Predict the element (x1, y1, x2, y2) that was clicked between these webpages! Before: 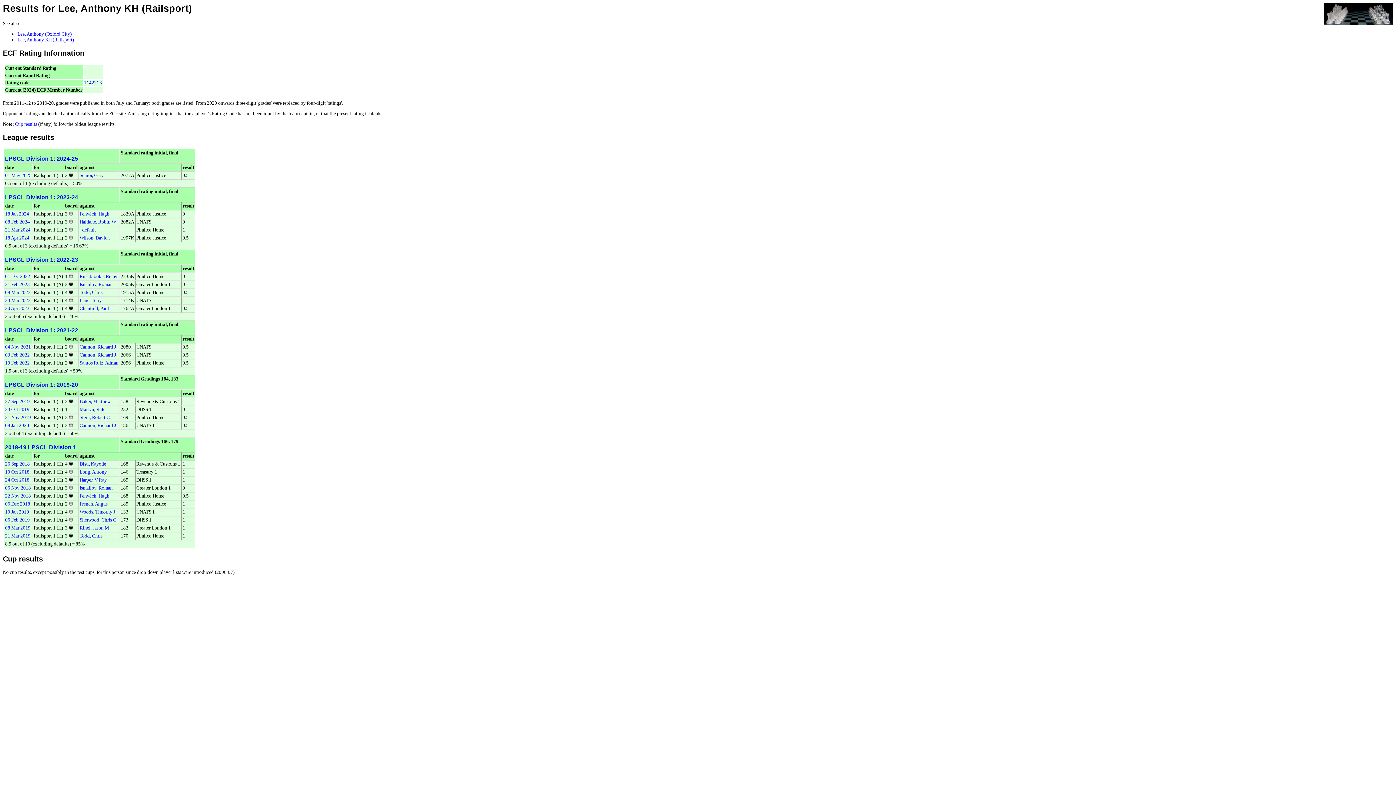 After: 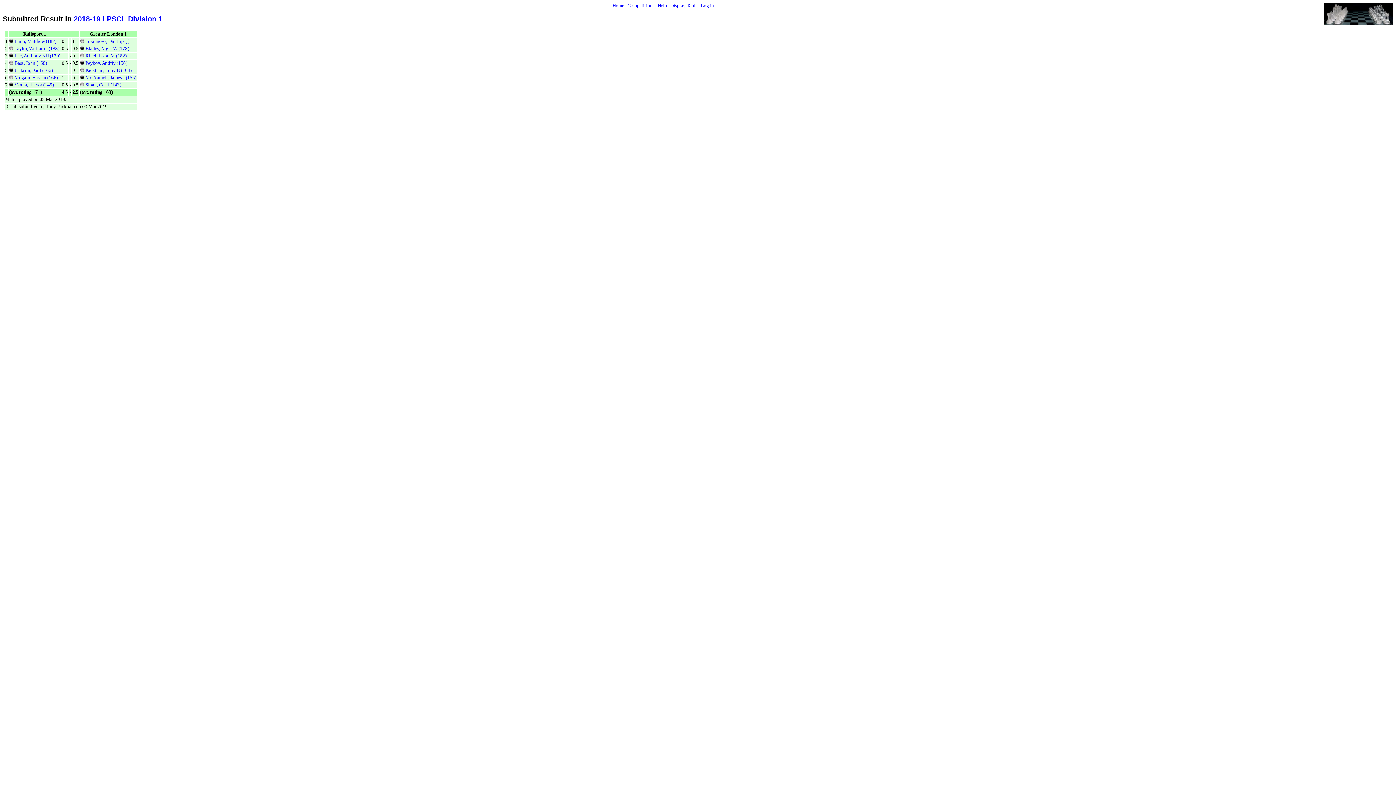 Action: bbox: (5, 525, 30, 530) label: 08 Mar 2019